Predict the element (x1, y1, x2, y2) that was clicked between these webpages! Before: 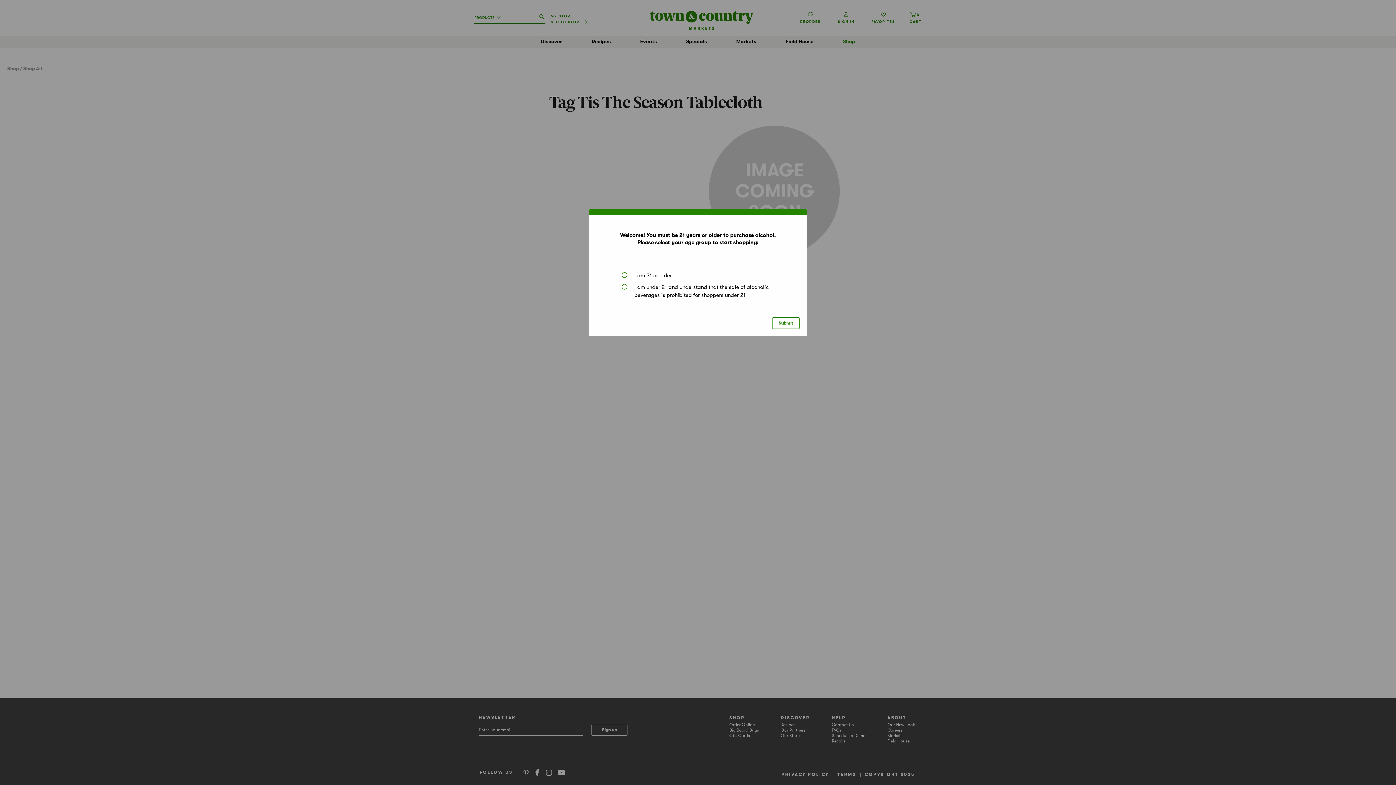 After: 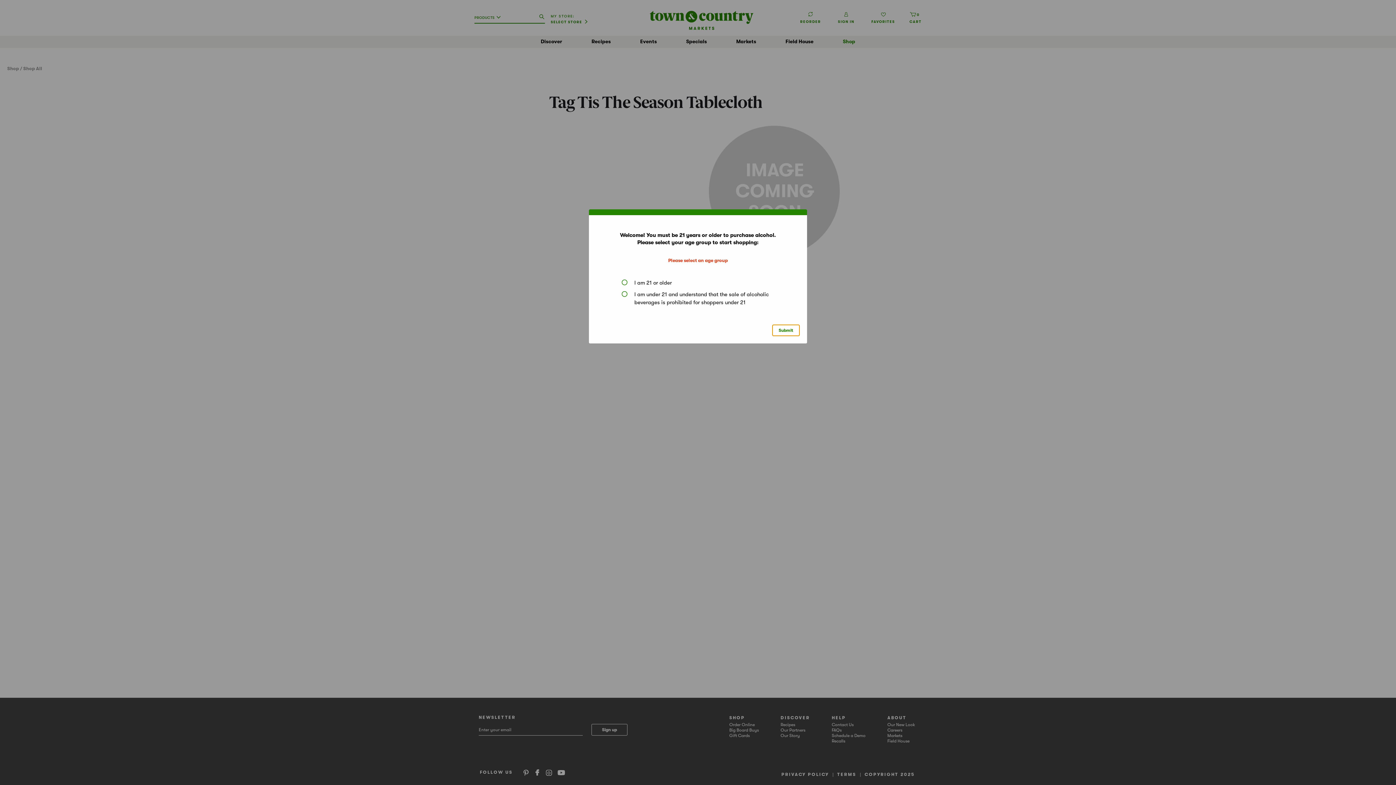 Action: label: Submit bbox: (772, 317, 800, 329)